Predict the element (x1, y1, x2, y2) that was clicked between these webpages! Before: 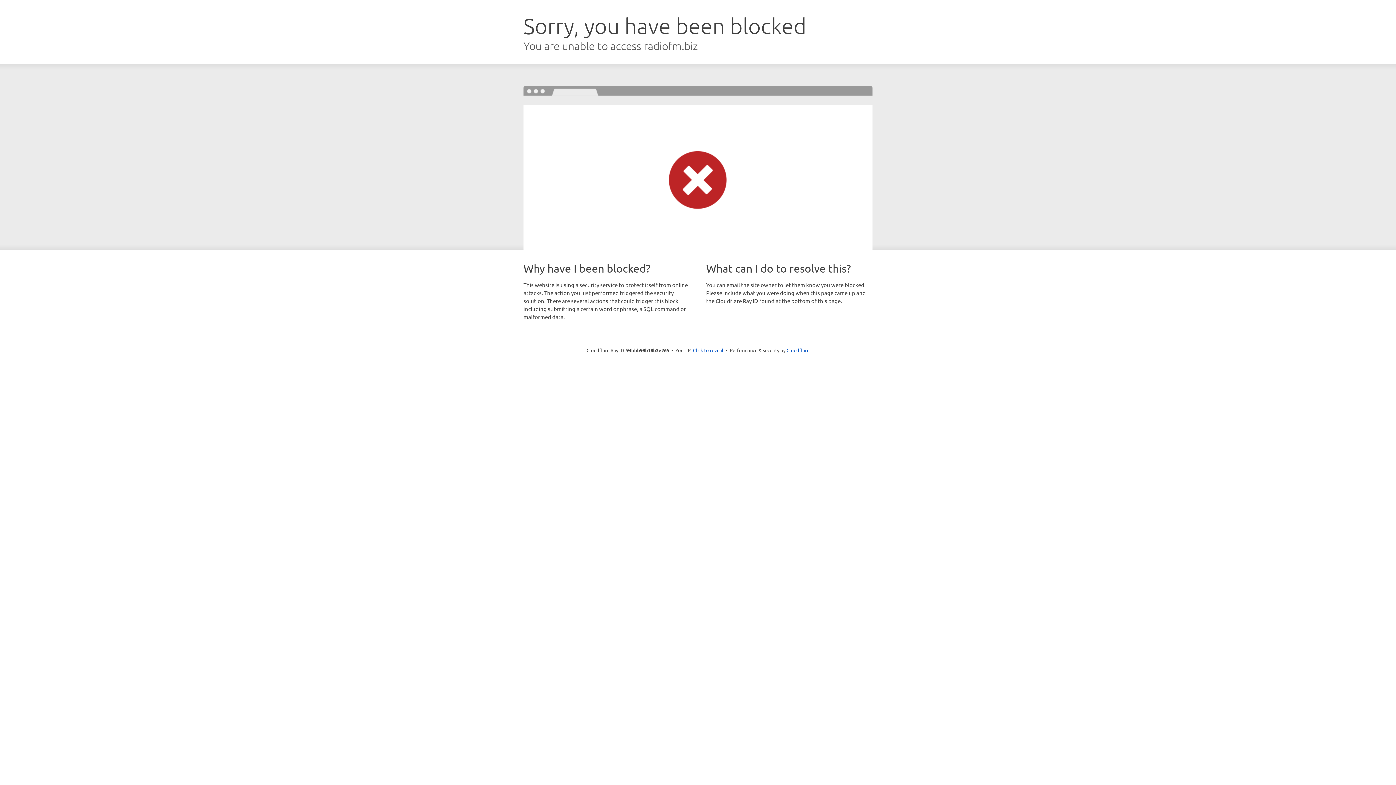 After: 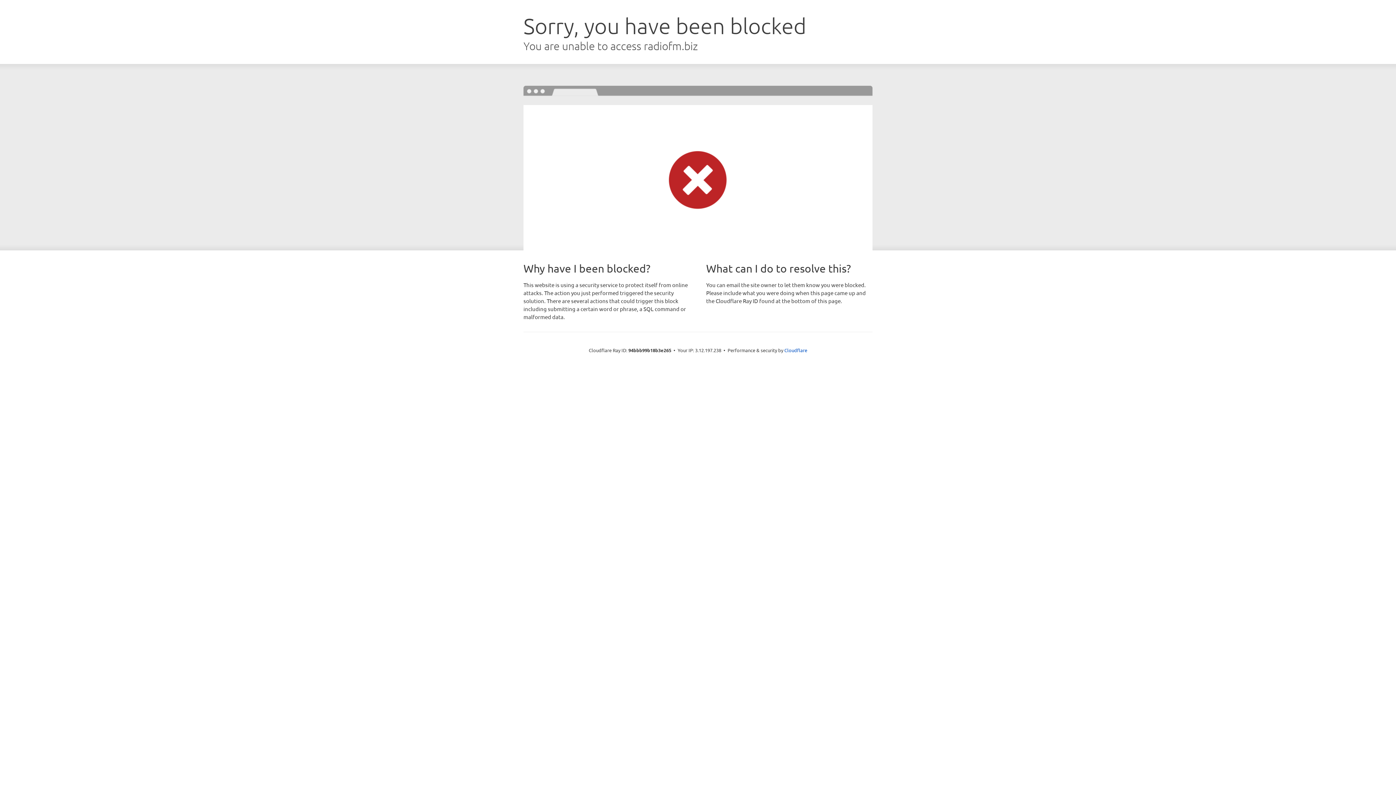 Action: label: Click to reveal bbox: (693, 346, 723, 353)